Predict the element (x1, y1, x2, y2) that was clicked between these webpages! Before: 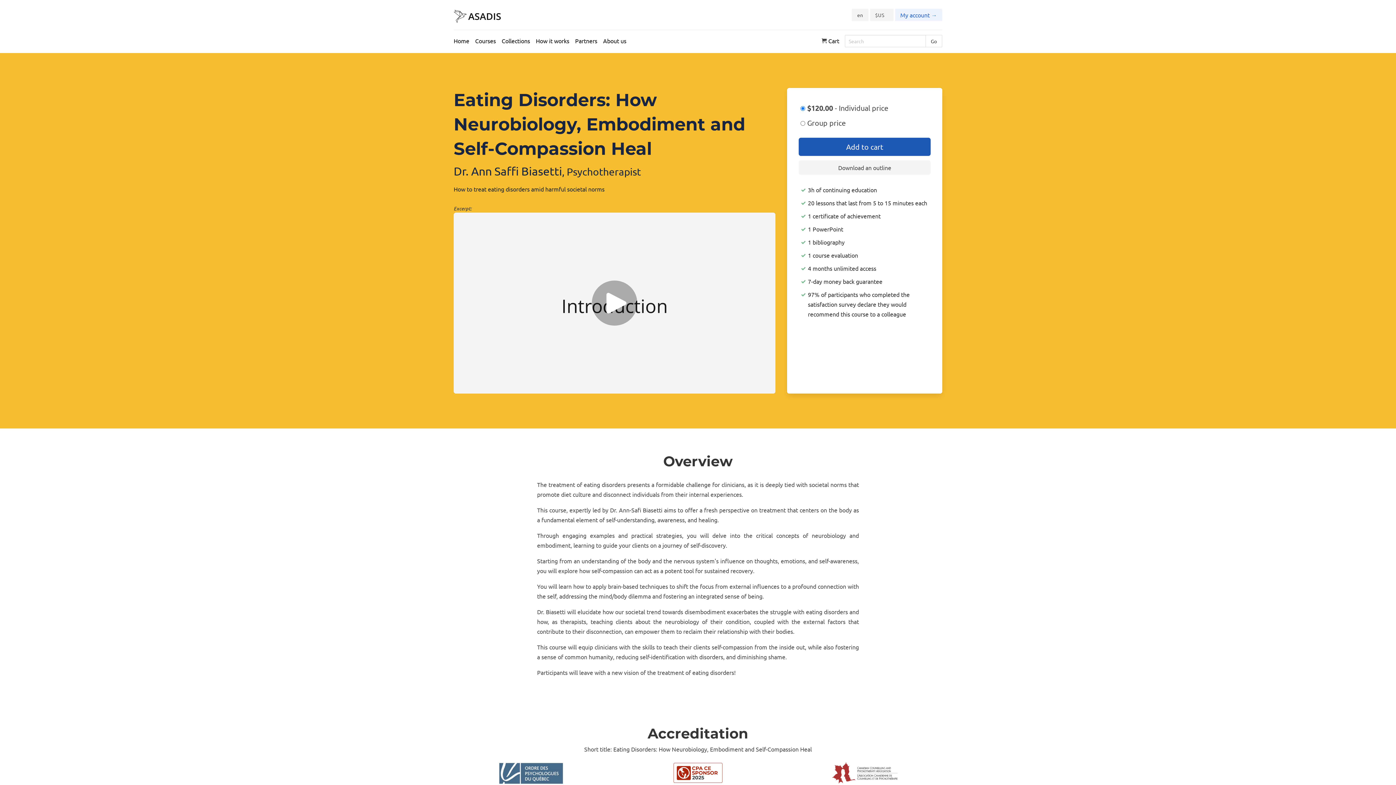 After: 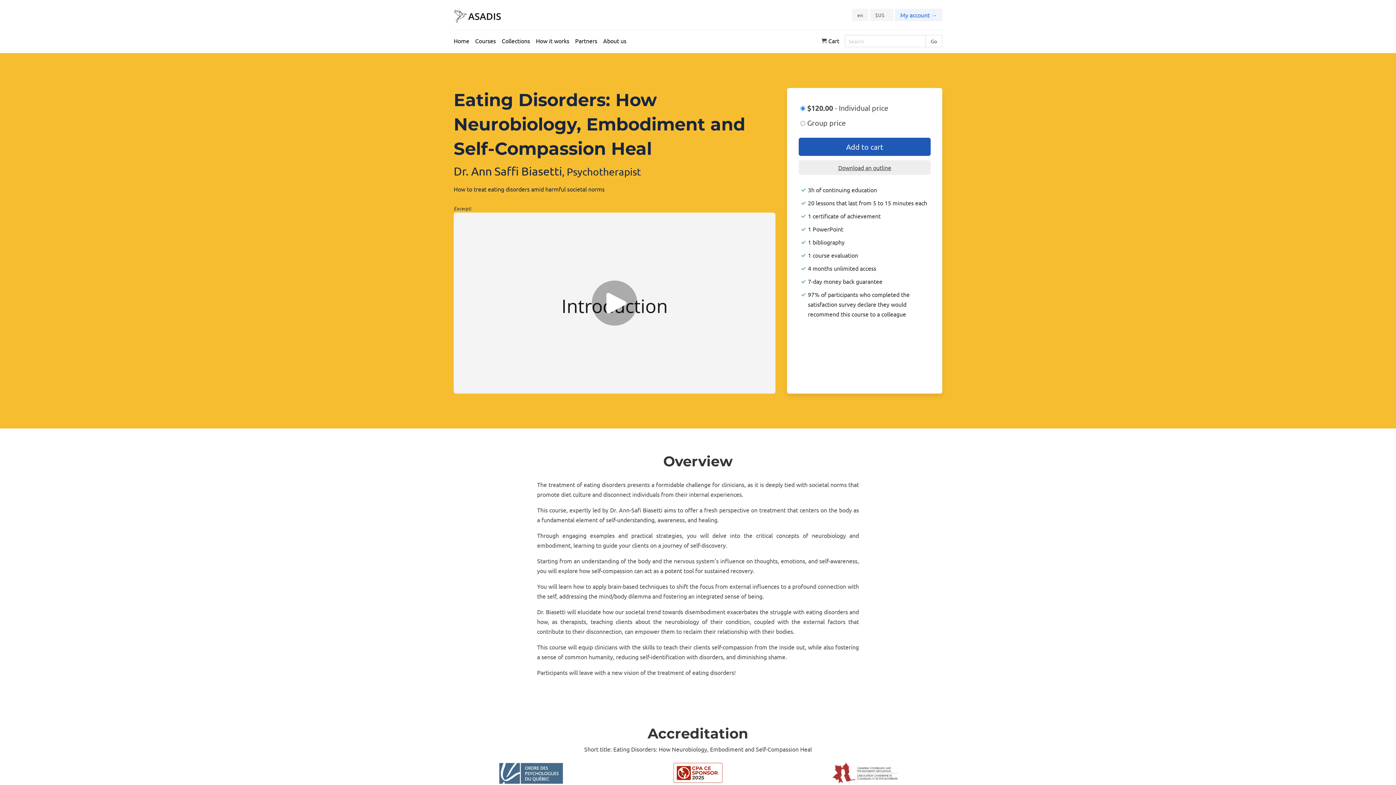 Action: bbox: (799, 160, 930, 174) label: Download an outline